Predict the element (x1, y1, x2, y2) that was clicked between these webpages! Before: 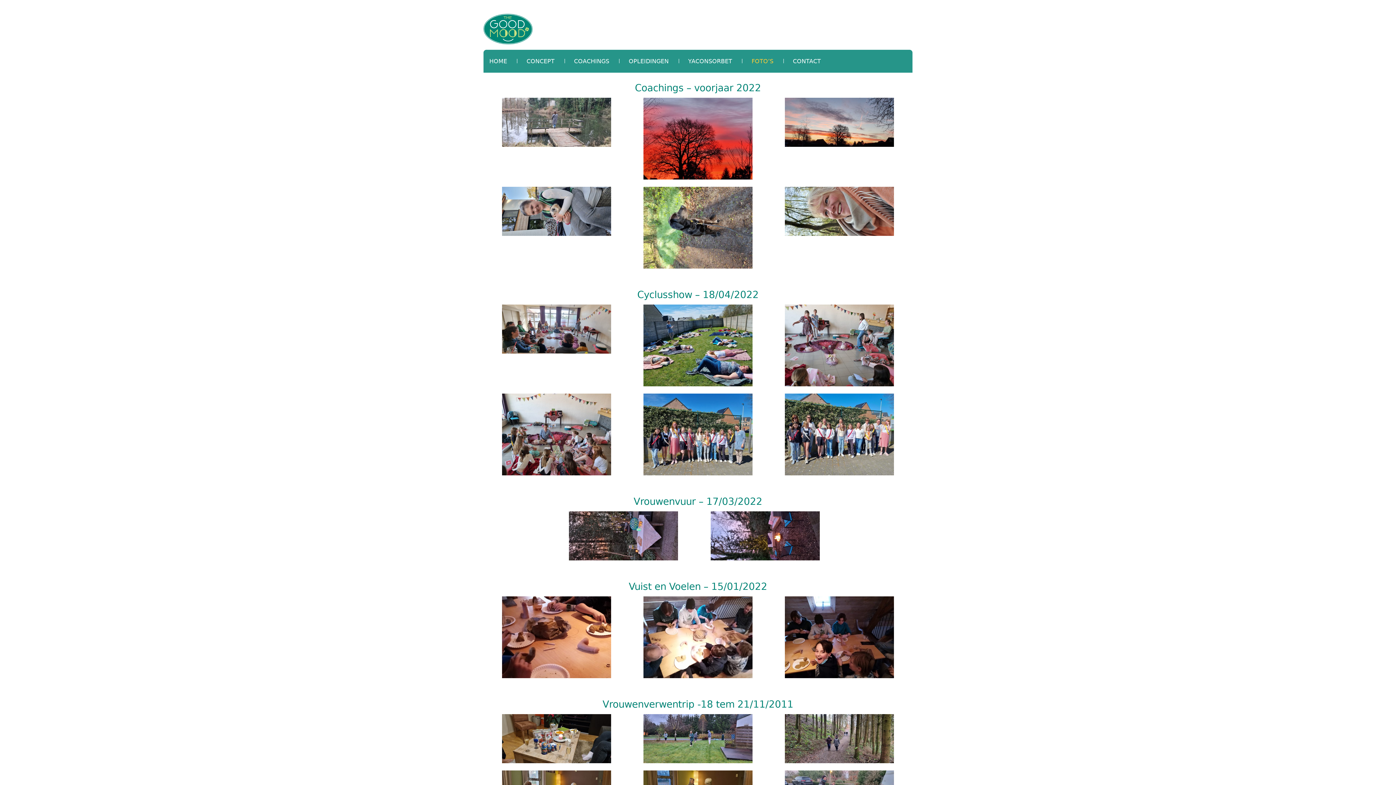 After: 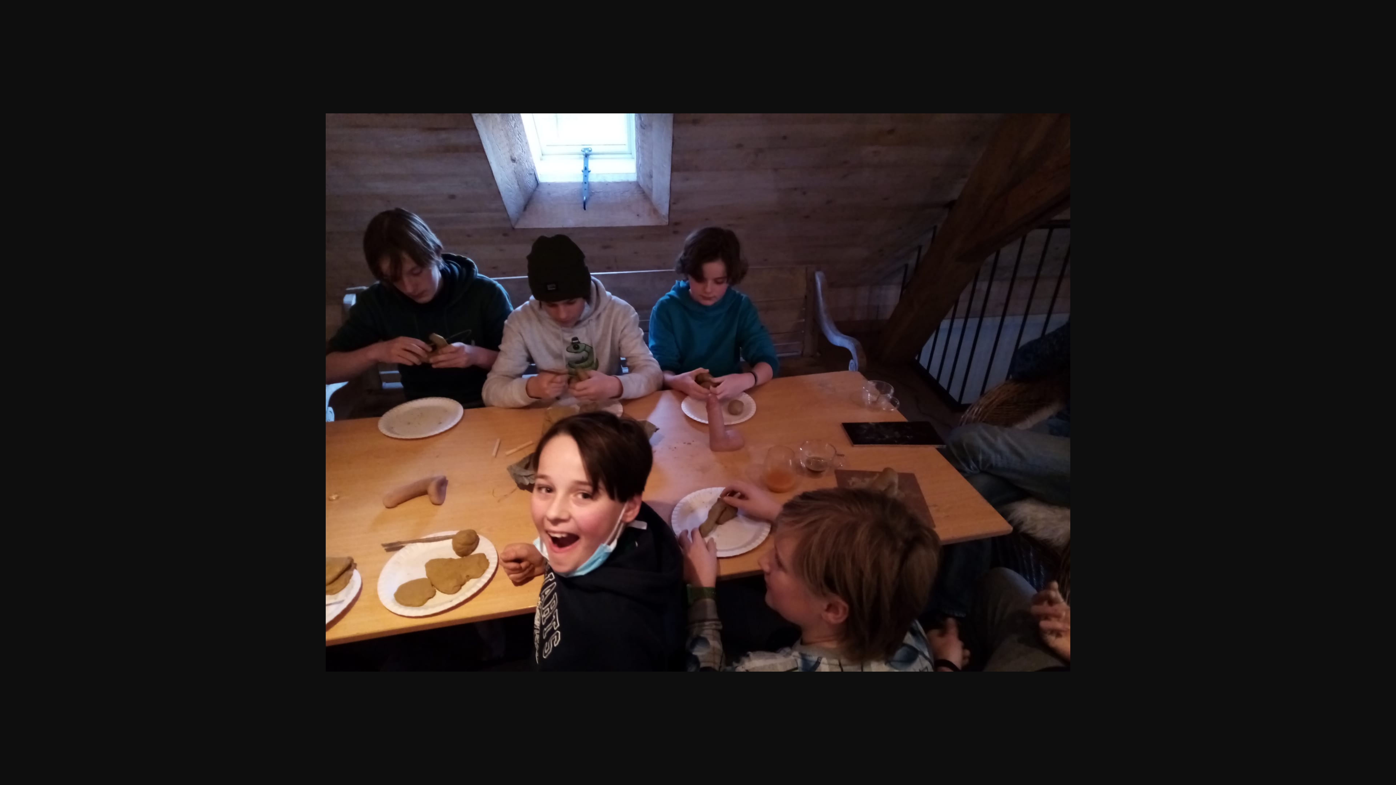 Action: bbox: (772, 596, 906, 678)